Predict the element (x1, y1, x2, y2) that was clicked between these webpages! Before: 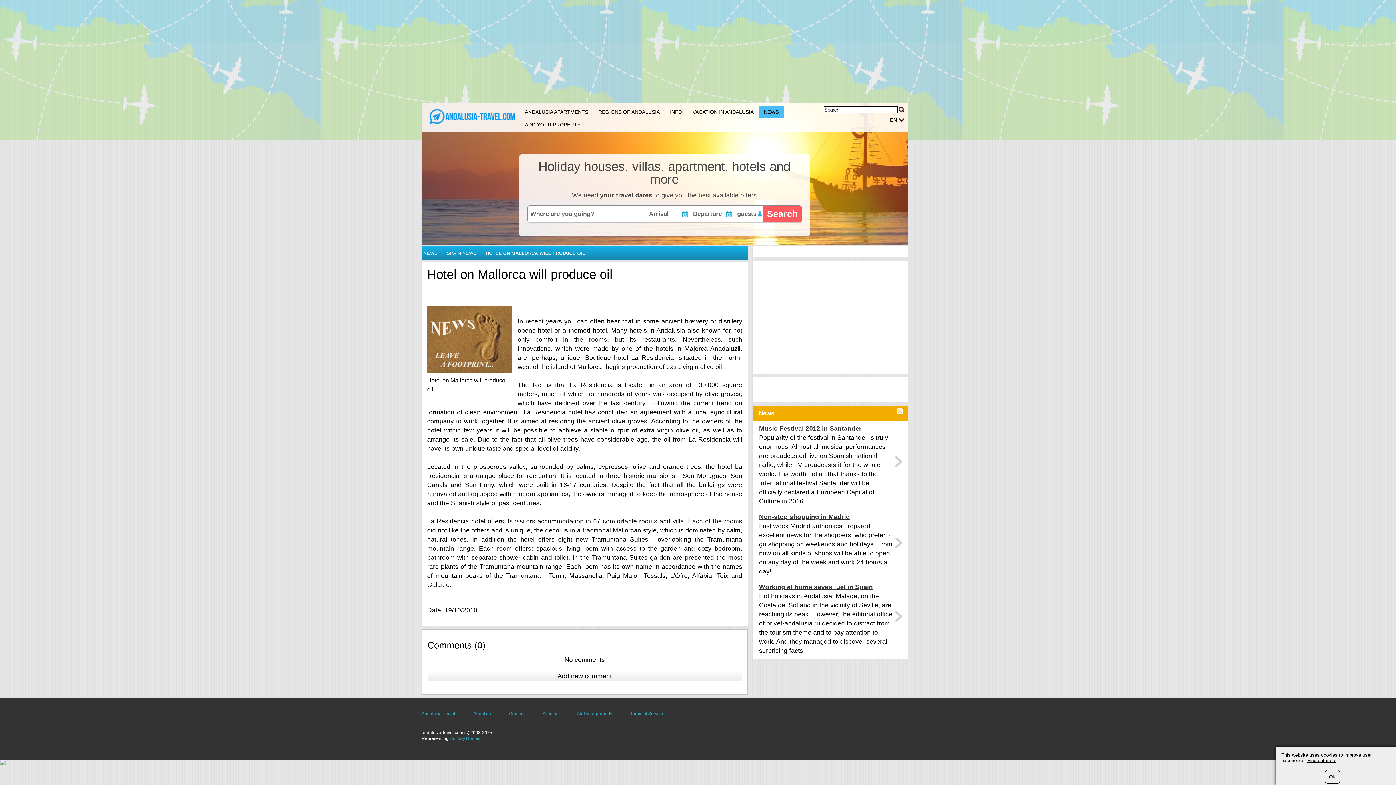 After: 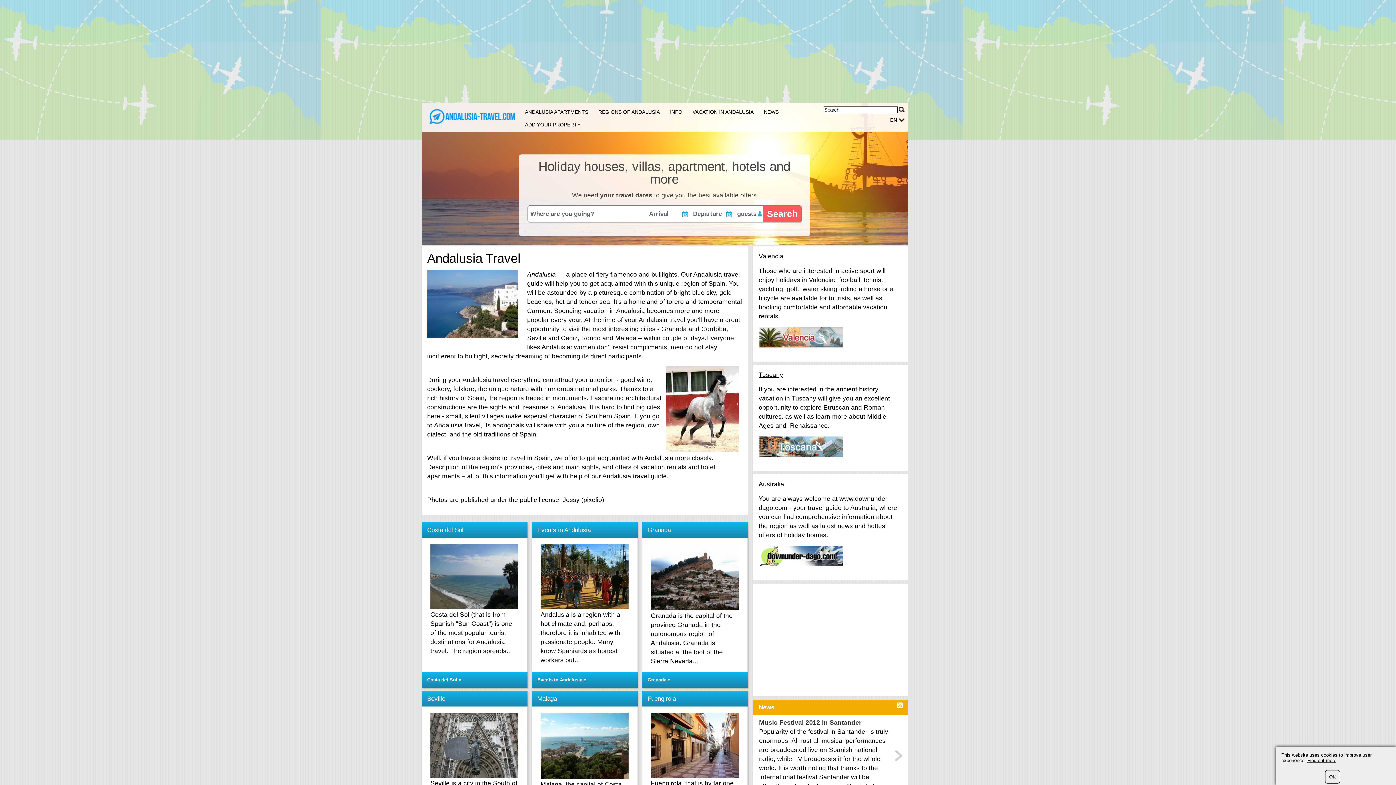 Action: label: Andalusia Travel bbox: (421, 711, 455, 716)